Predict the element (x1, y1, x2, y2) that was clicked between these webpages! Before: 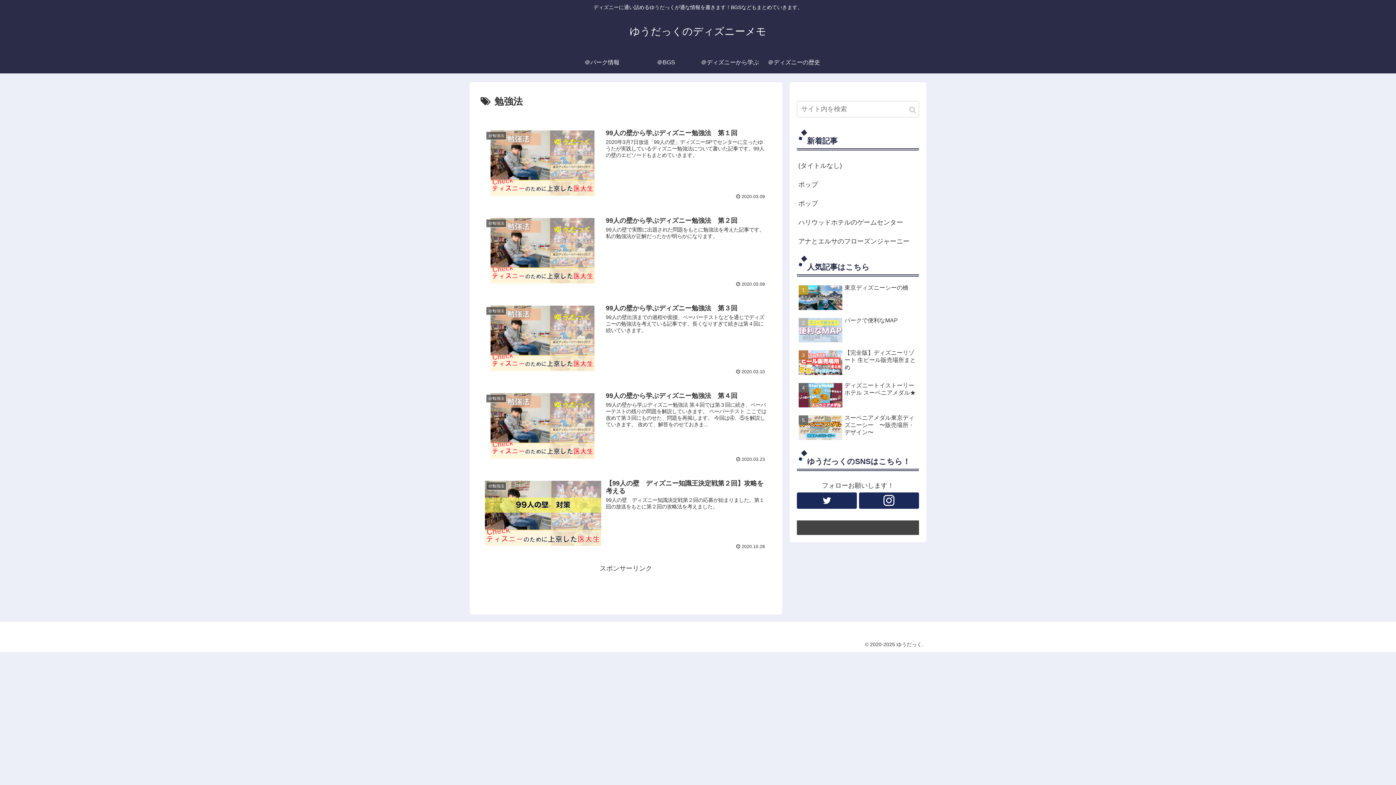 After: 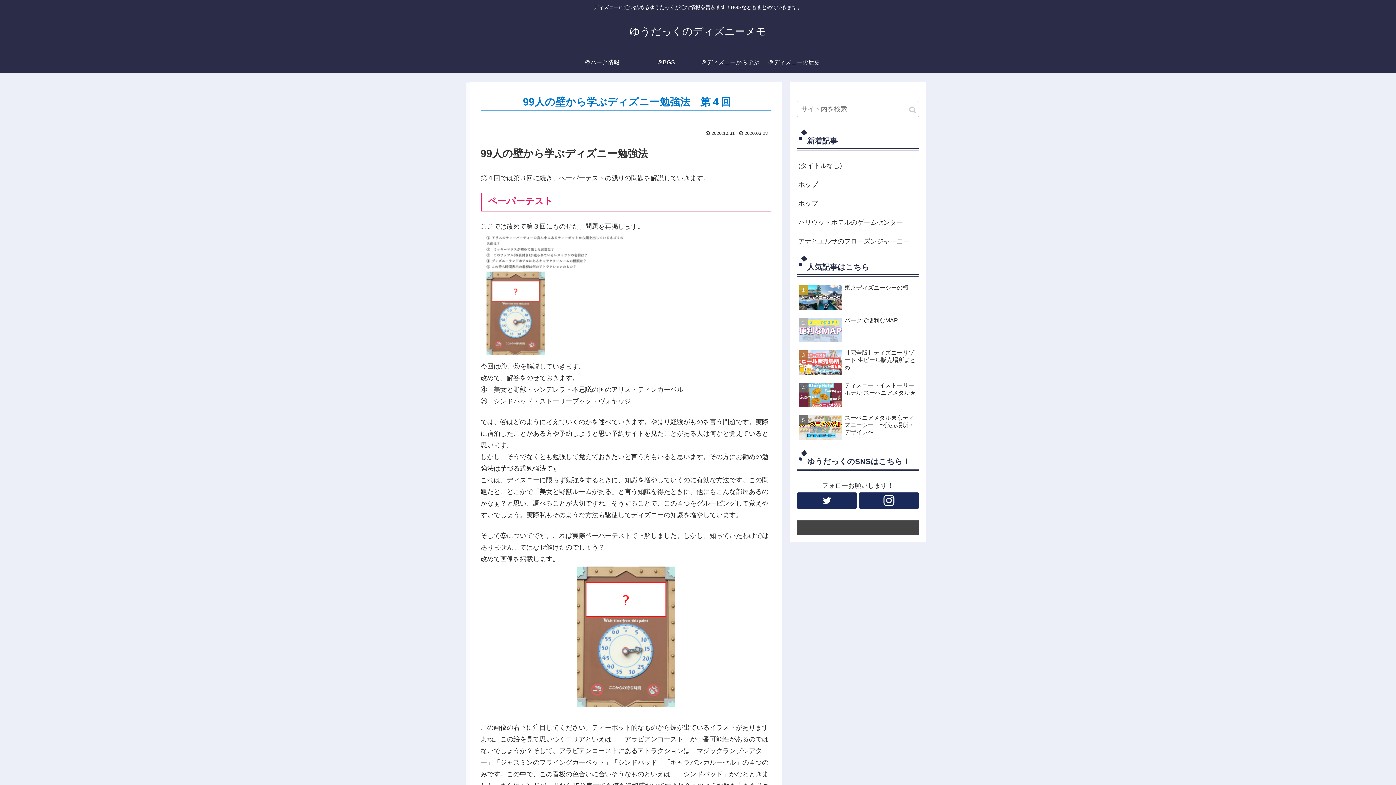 Action: label: @勉強法
99人の壁から学ぶディズニー勉強法　第４回
99人の壁から学ぶディズニー勉強法 第４回では第３回に続き、ペーパーテストの残りの問題を解説していきます。 ペーパーテスト ここでは改めて第３回にものせた、問題を再掲します。 今回は④、⑤を解説していきます。 改めて、解答をのせておきま...
 2020.03.23 bbox: (480, 388, 771, 466)